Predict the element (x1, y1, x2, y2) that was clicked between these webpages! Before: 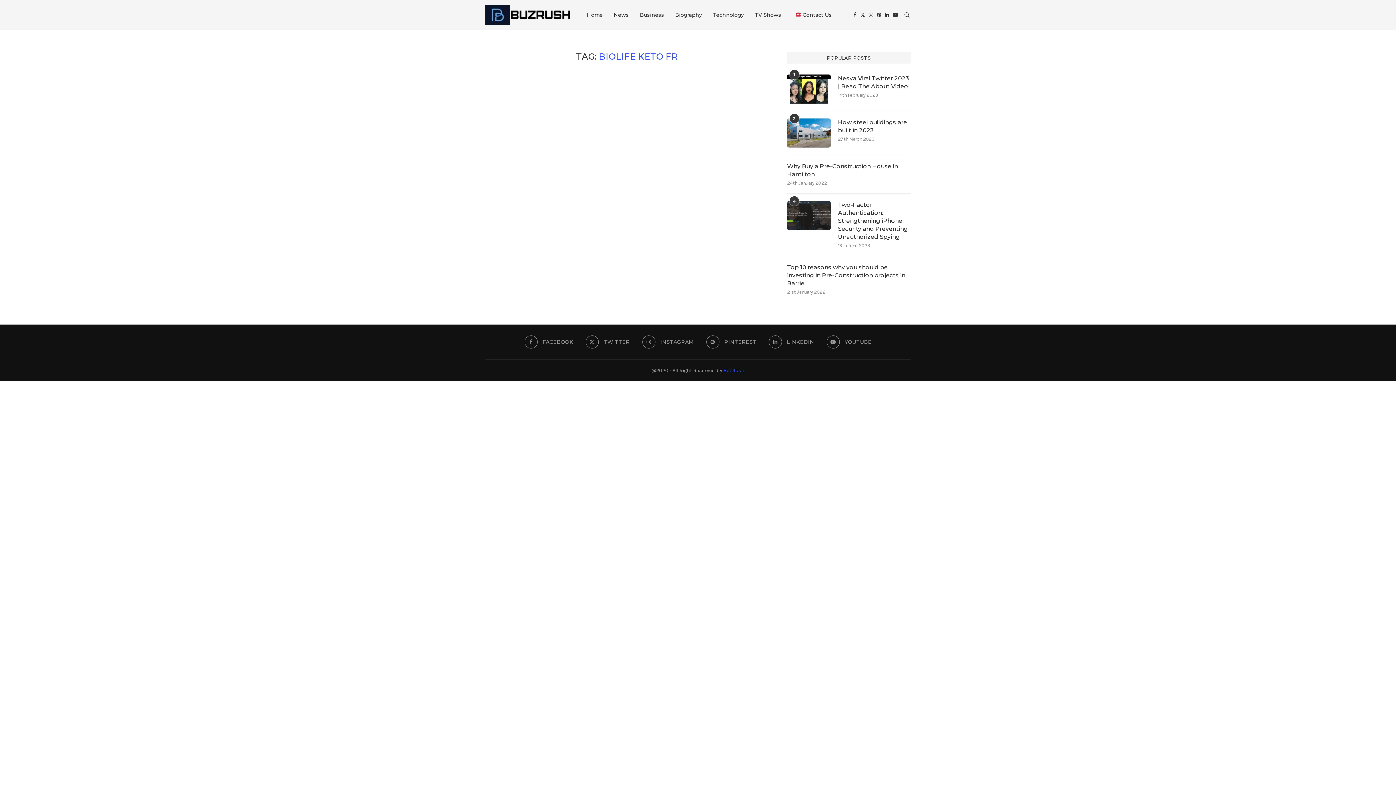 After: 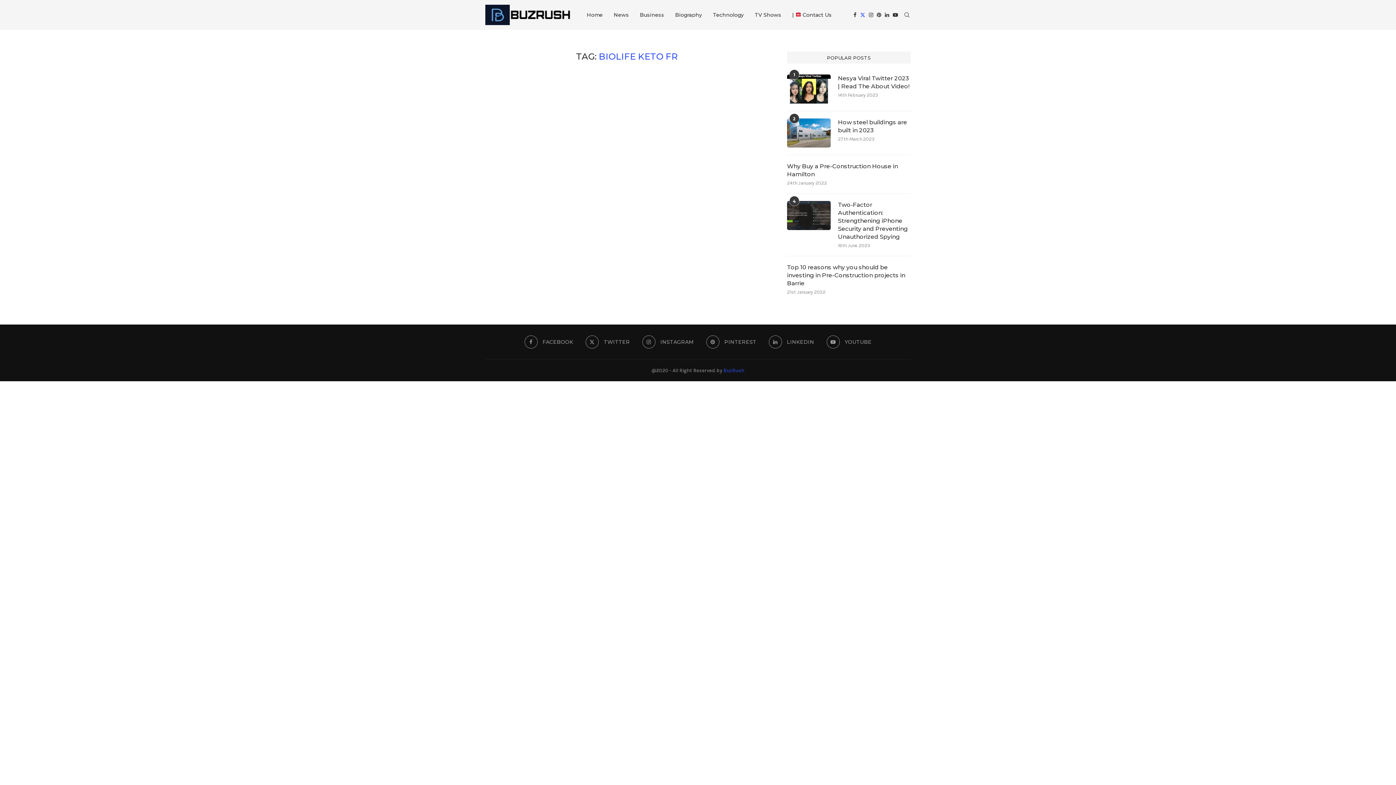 Action: bbox: (860, 0, 865, 29) label: Twitter